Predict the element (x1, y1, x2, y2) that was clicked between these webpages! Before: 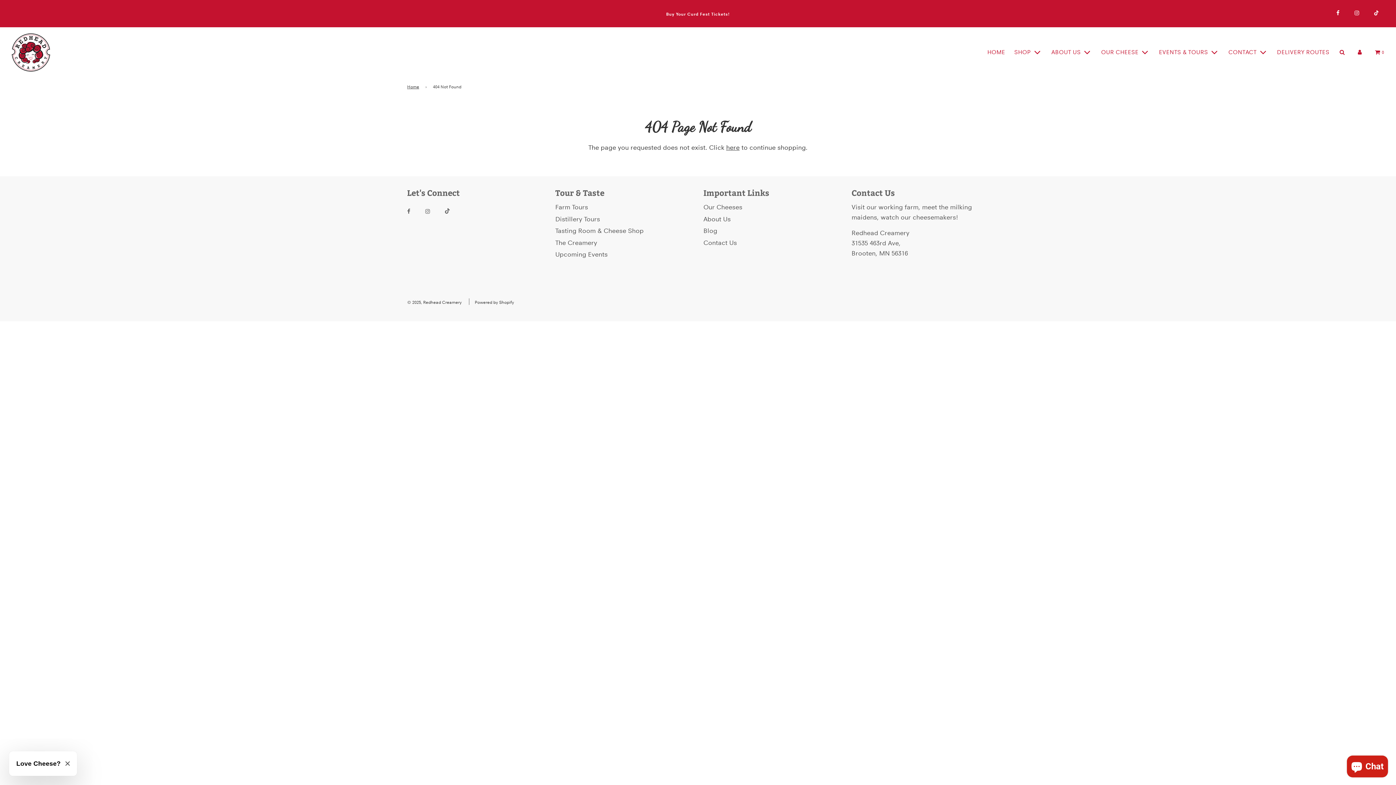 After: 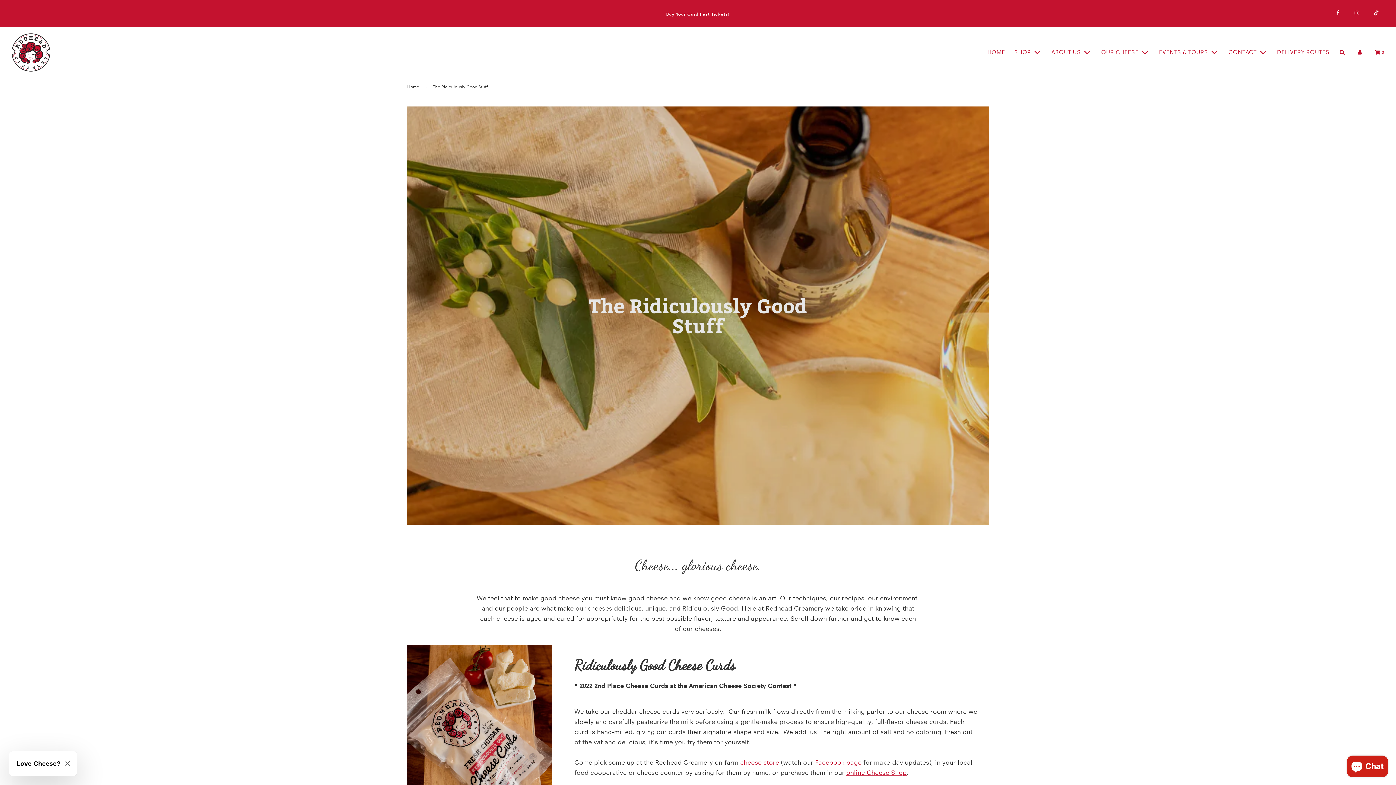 Action: label: Our Cheeses bbox: (703, 203, 742, 211)